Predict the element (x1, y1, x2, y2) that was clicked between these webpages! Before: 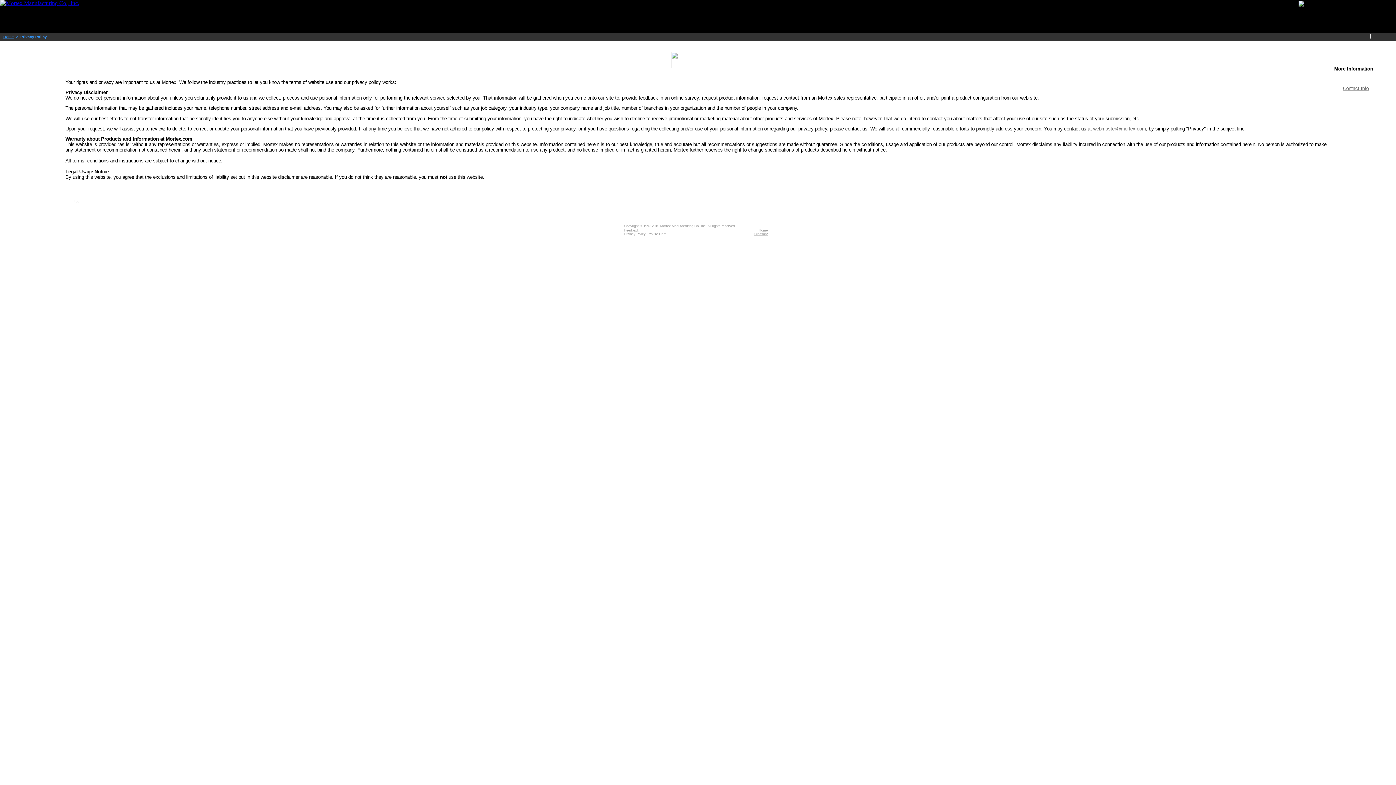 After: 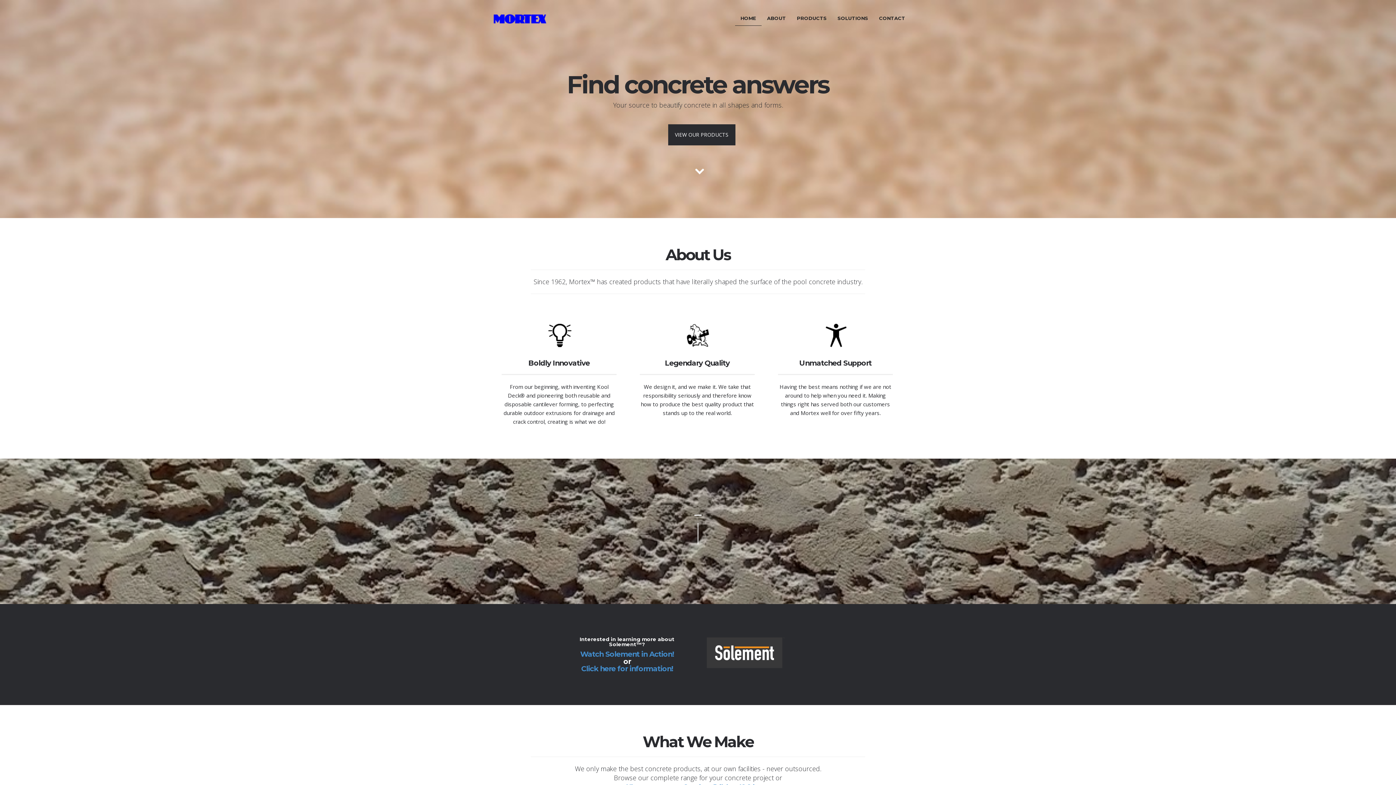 Action: bbox: (3, 34, 13, 38) label: Home